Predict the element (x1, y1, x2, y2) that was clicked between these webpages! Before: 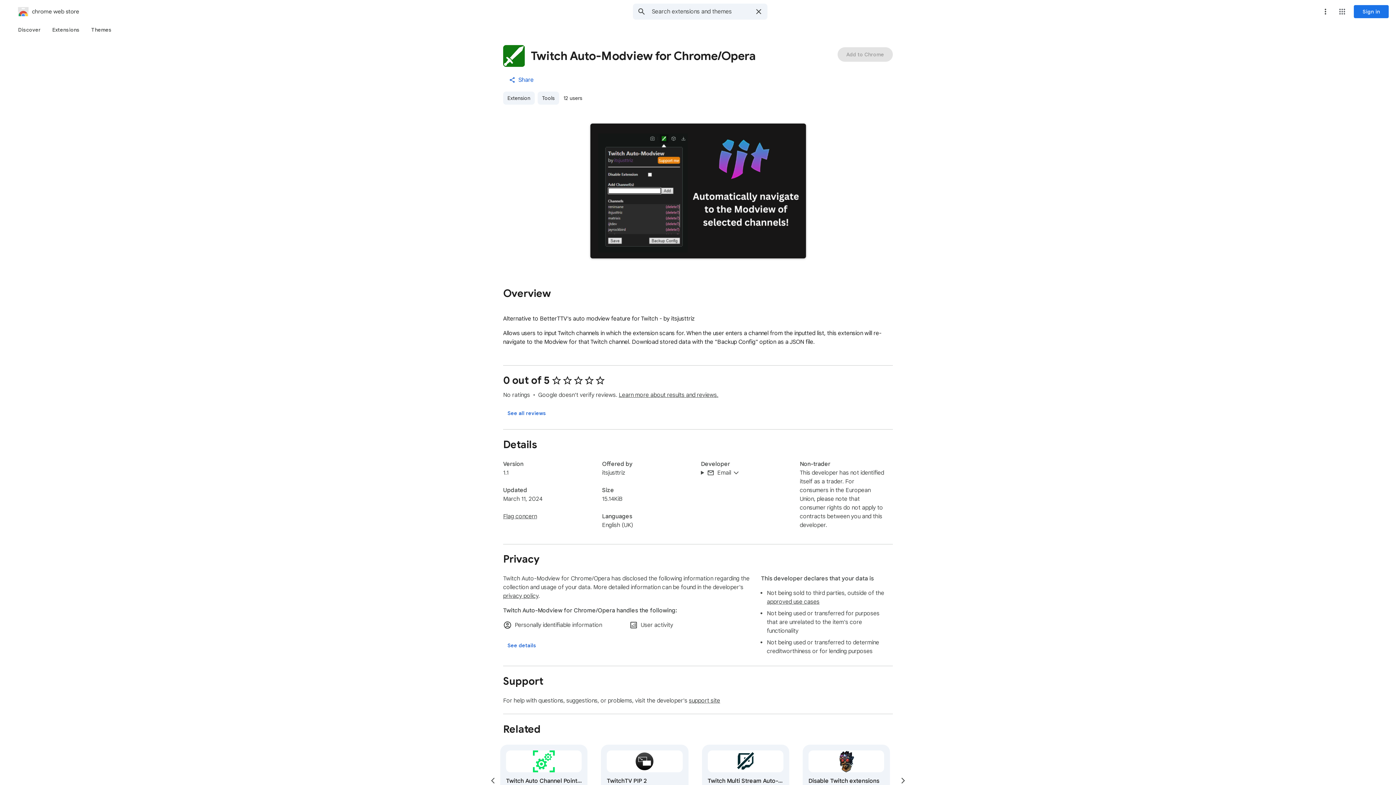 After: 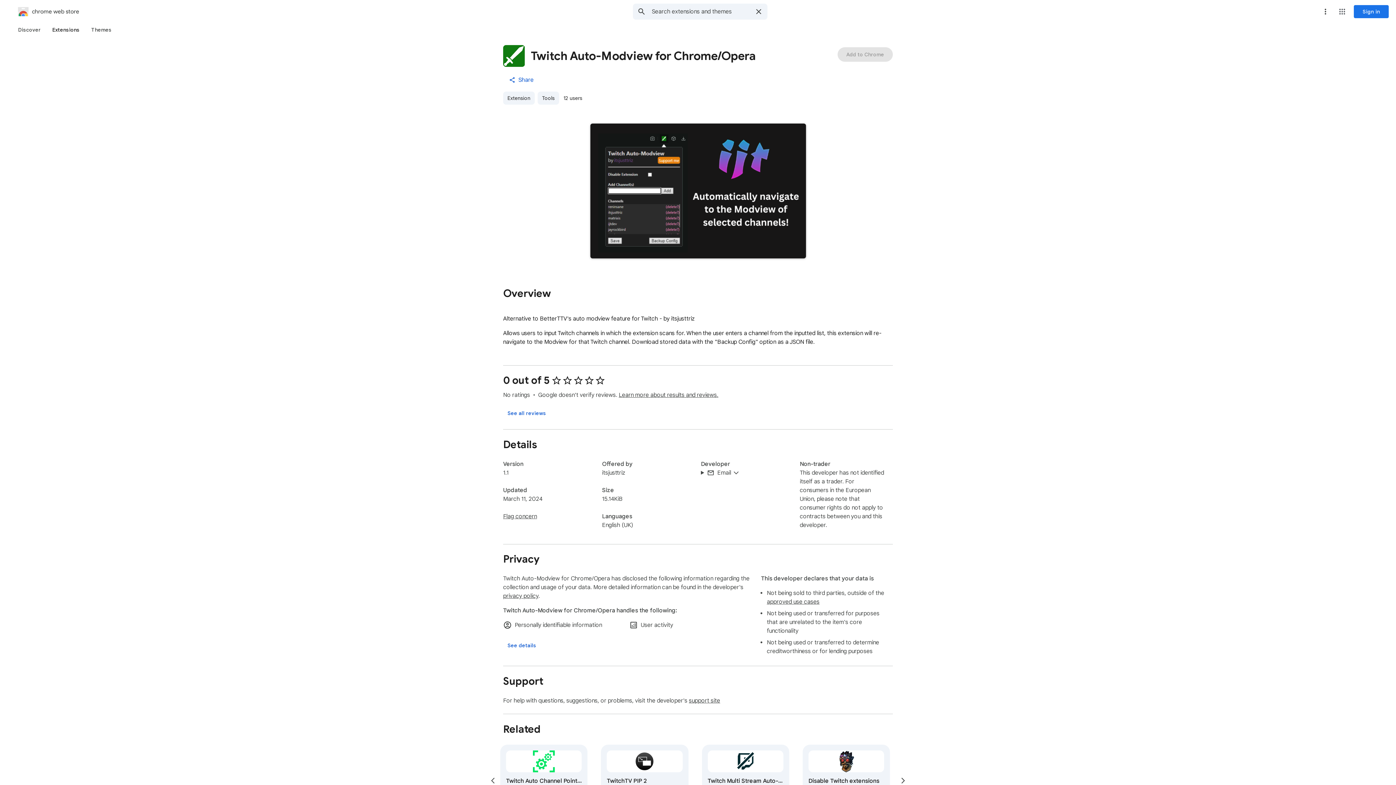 Action: label: Extensions bbox: (46, 23, 85, 36)